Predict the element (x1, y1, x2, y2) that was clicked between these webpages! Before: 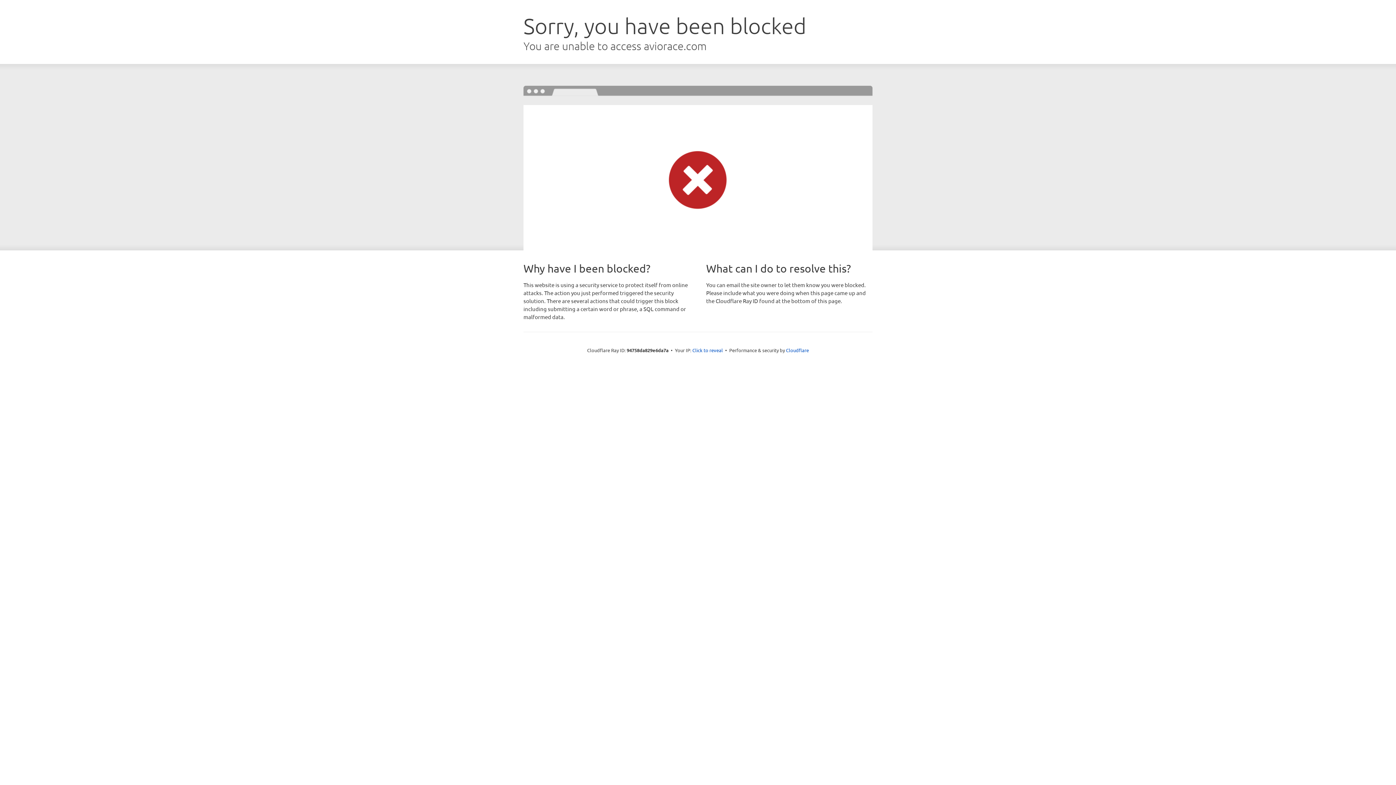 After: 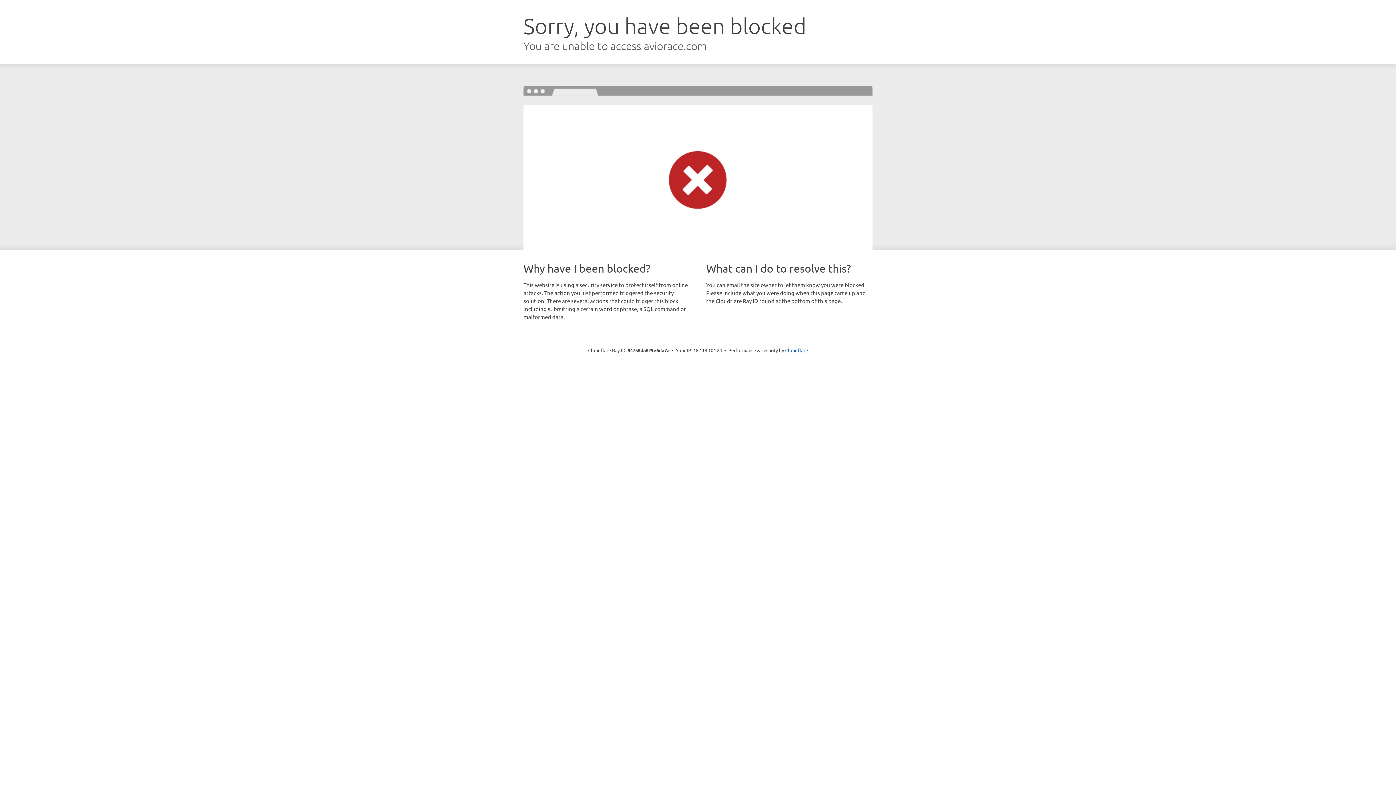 Action: bbox: (692, 346, 723, 353) label: Click to reveal